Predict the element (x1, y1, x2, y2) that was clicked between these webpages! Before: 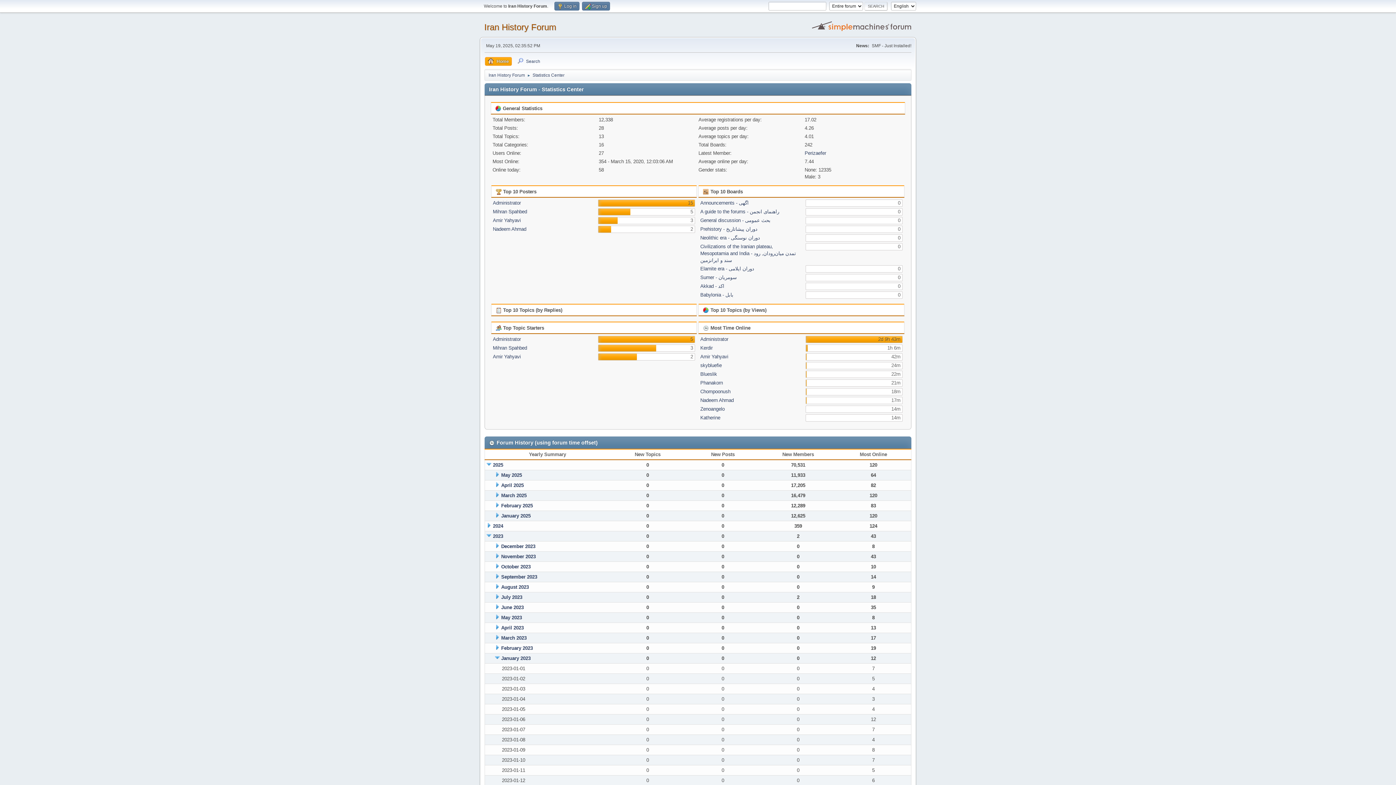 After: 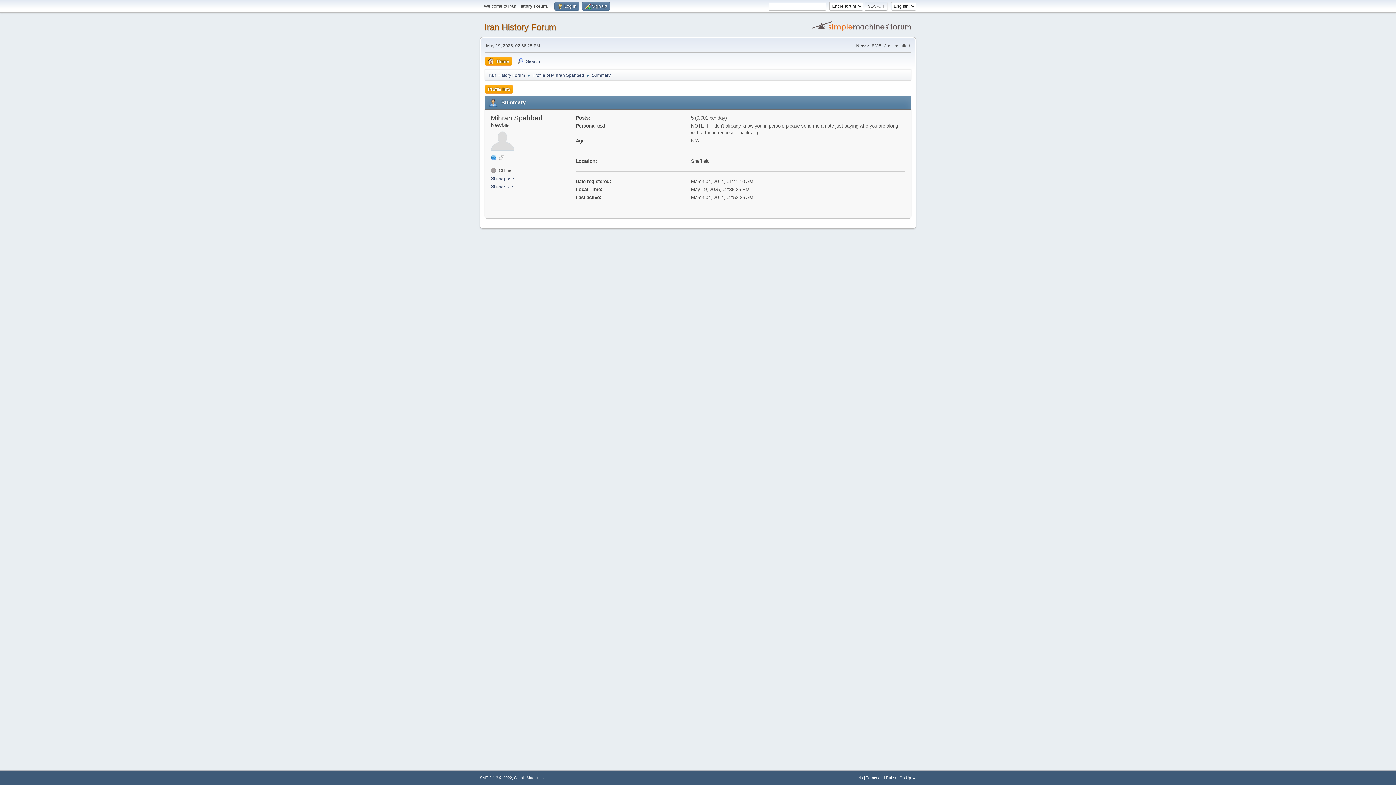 Action: bbox: (493, 209, 527, 214) label: Mihran Spahbed